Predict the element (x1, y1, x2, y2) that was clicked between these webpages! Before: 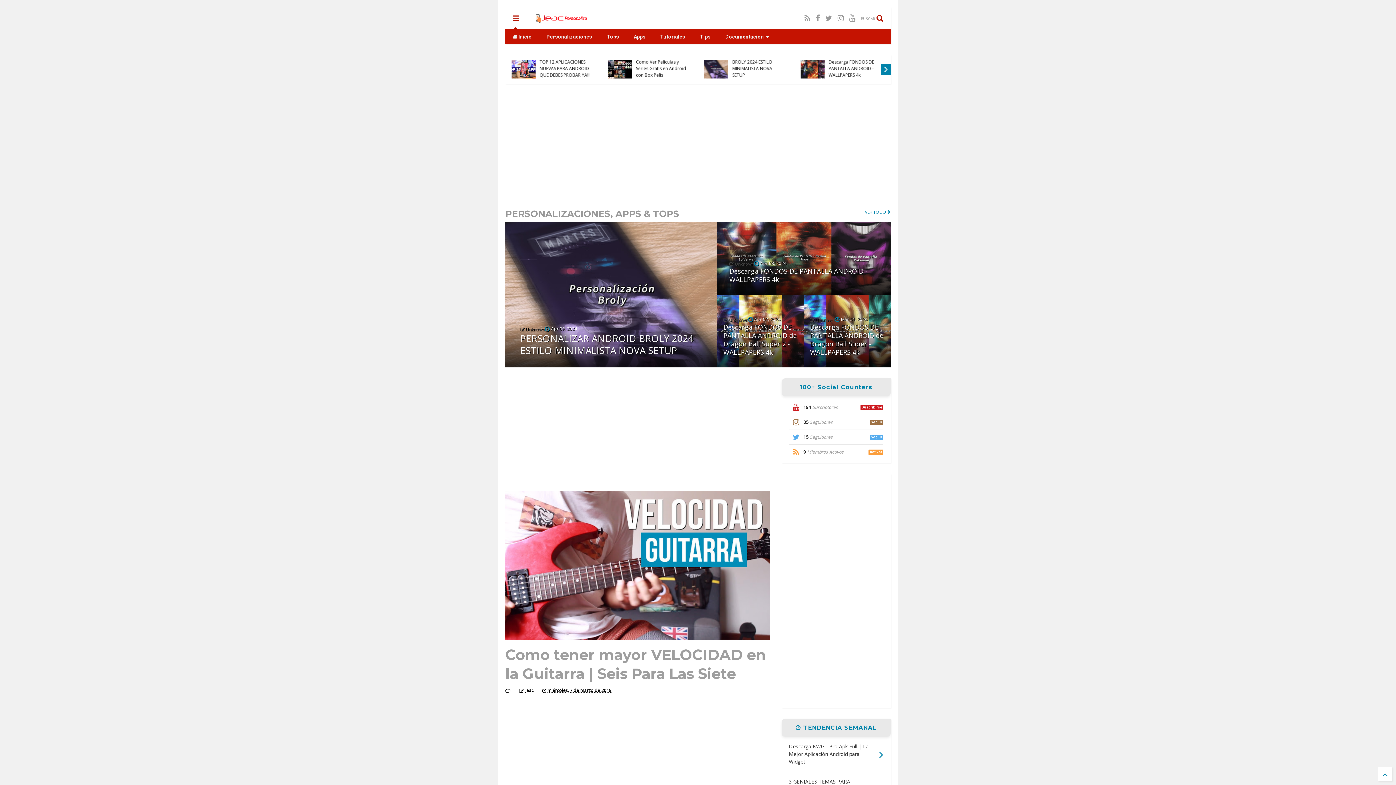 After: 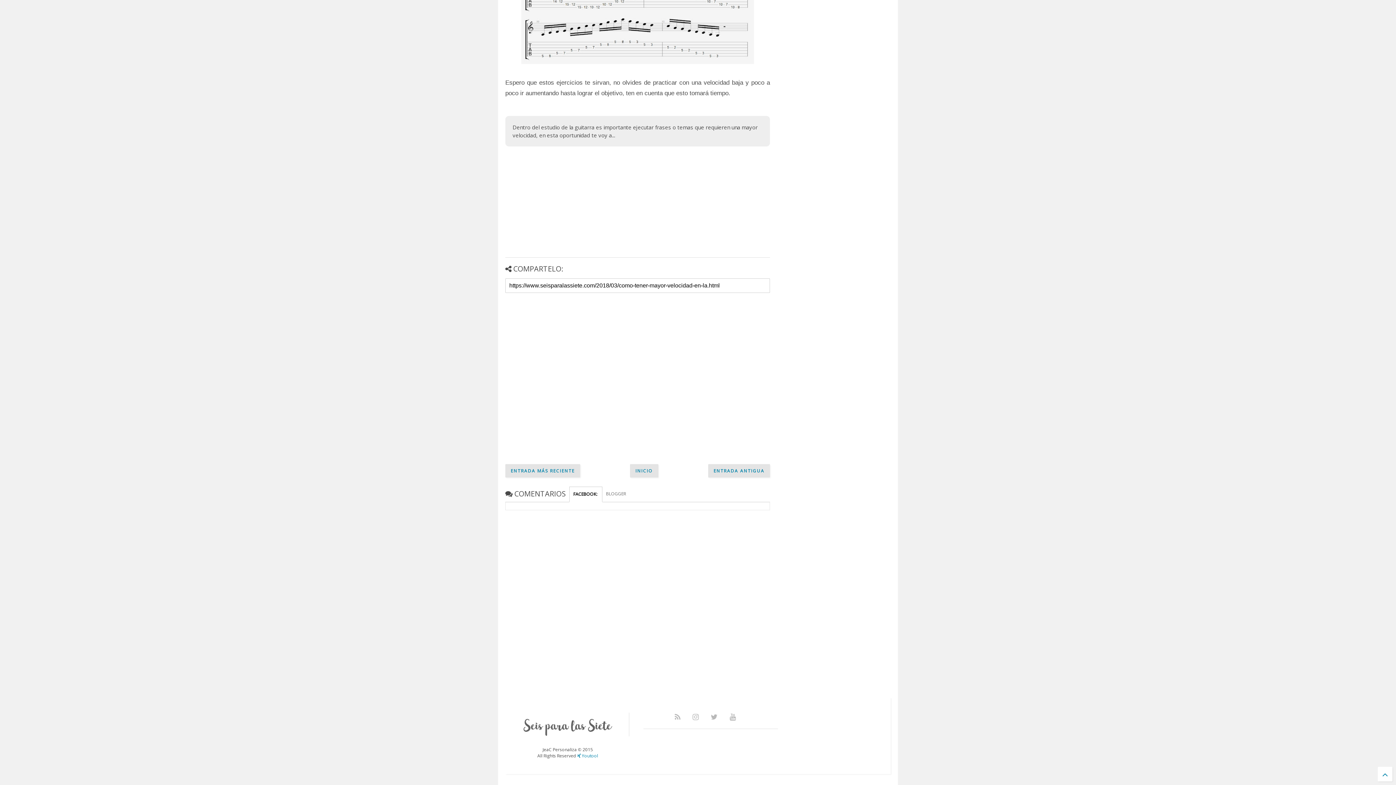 Action: bbox: (505, 687, 511, 694) label:  